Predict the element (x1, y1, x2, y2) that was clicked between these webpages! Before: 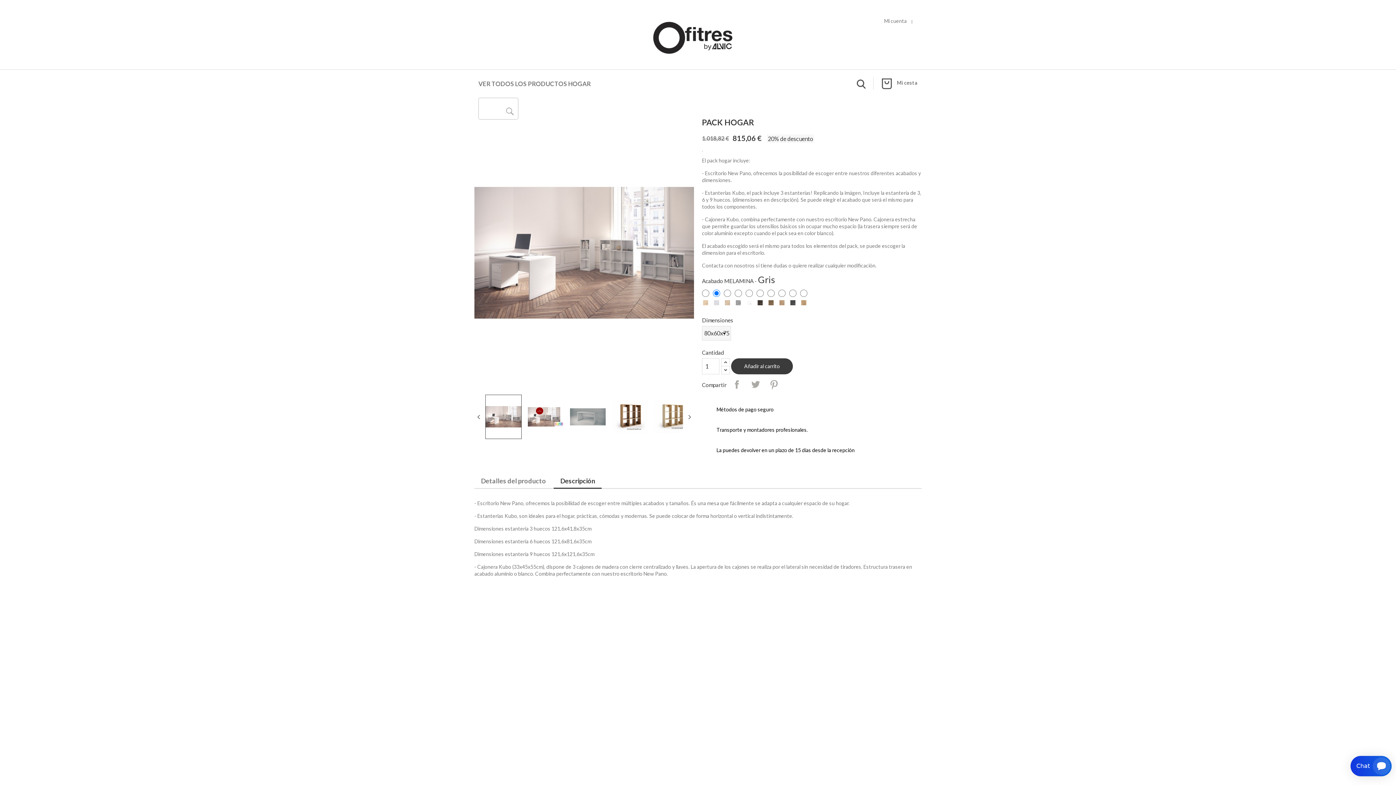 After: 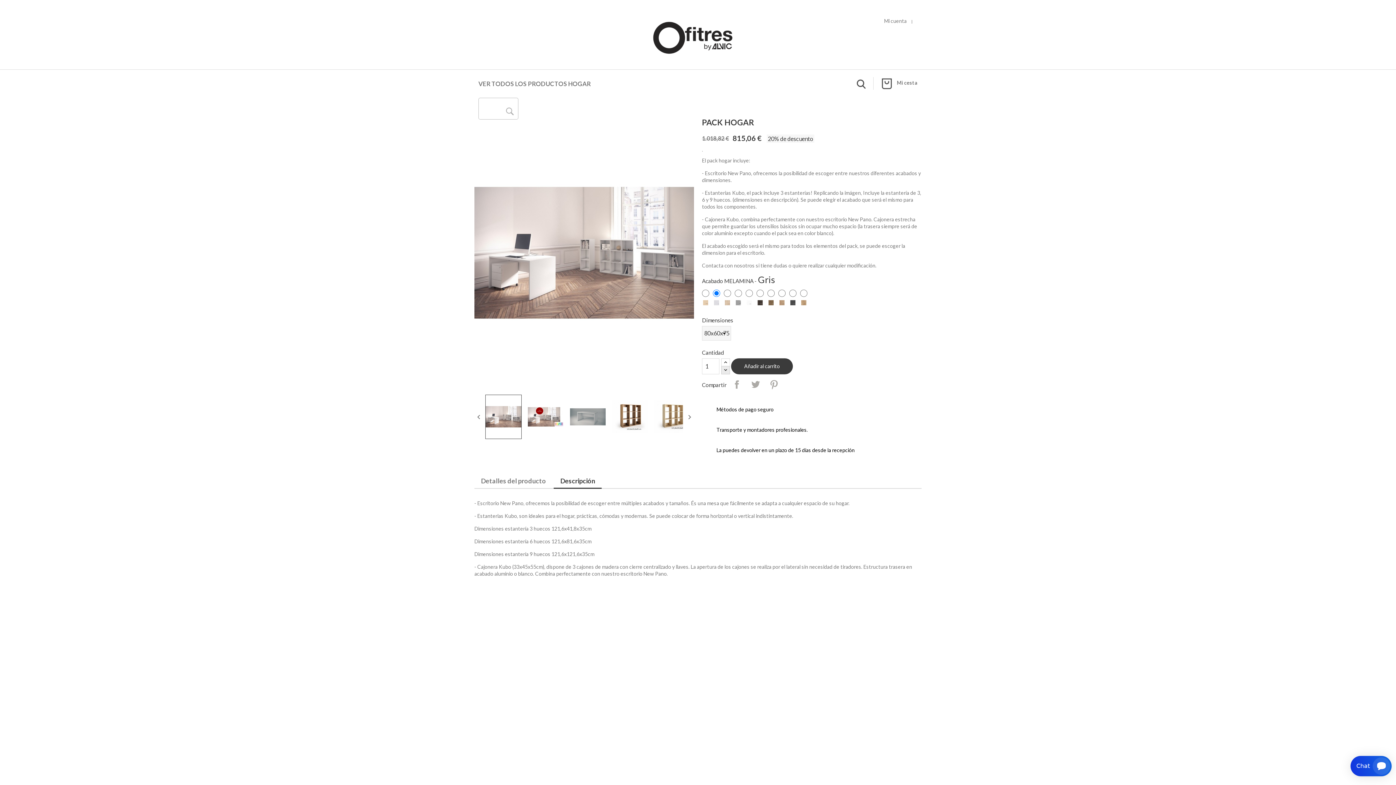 Action: bbox: (721, 366, 730, 374)